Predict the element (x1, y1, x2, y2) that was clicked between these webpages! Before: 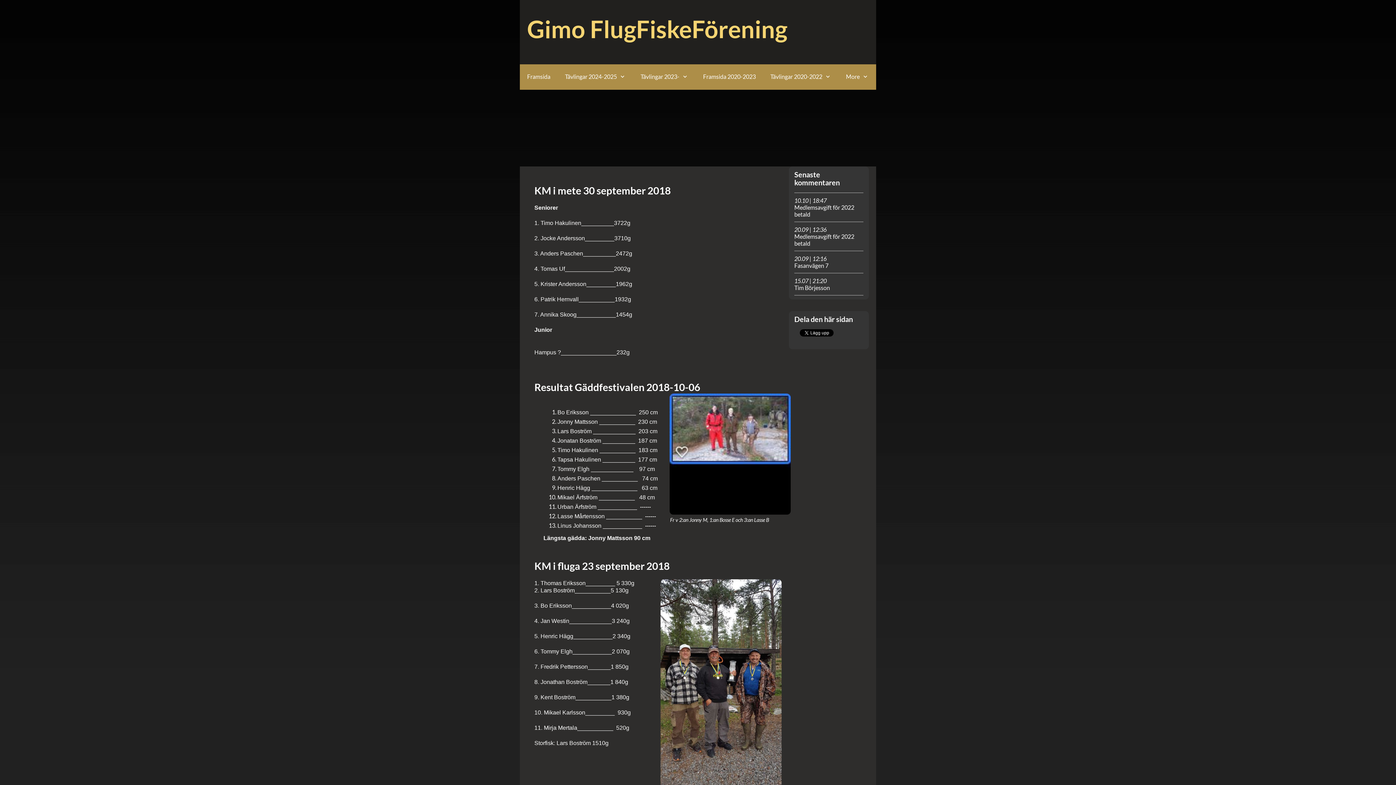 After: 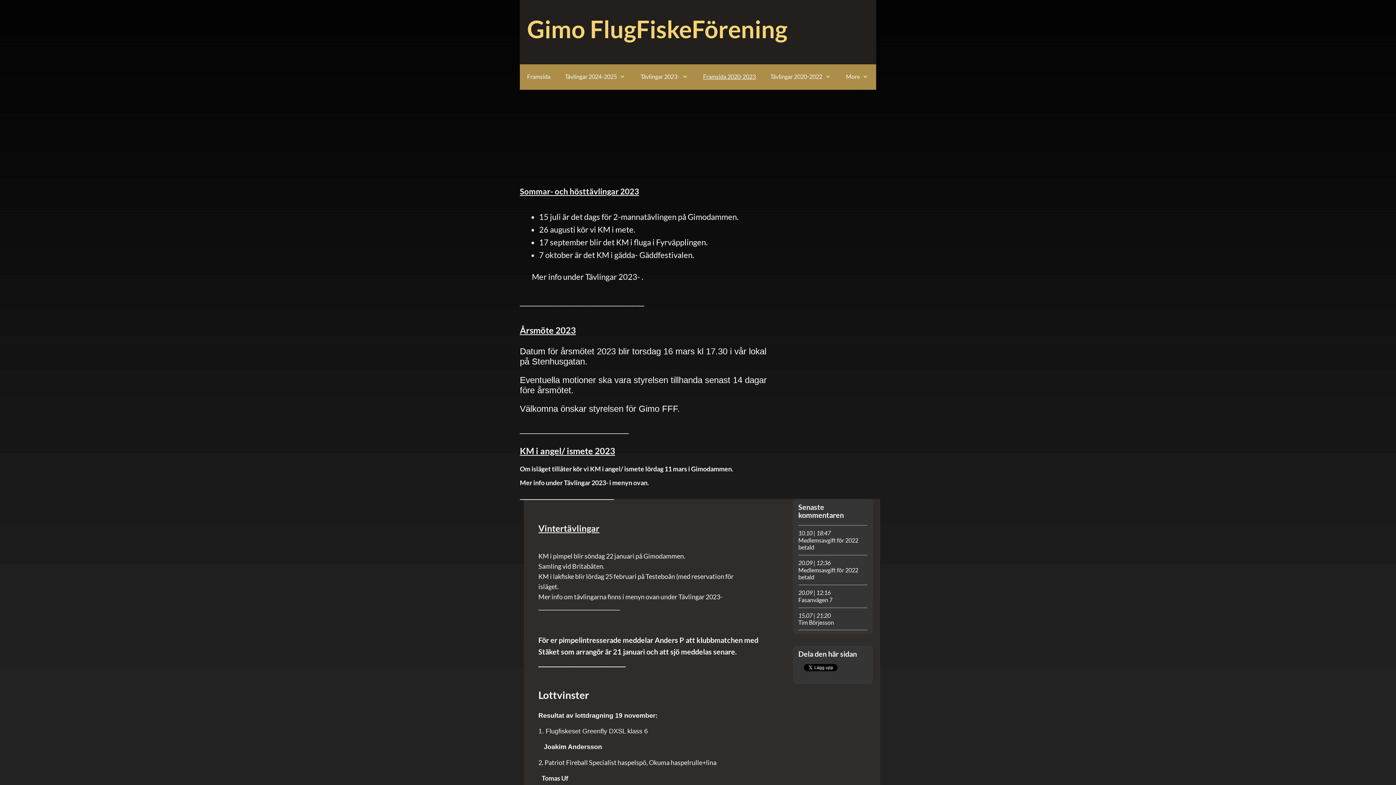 Action: bbox: (696, 67, 763, 85) label: Framsida 2020-2023